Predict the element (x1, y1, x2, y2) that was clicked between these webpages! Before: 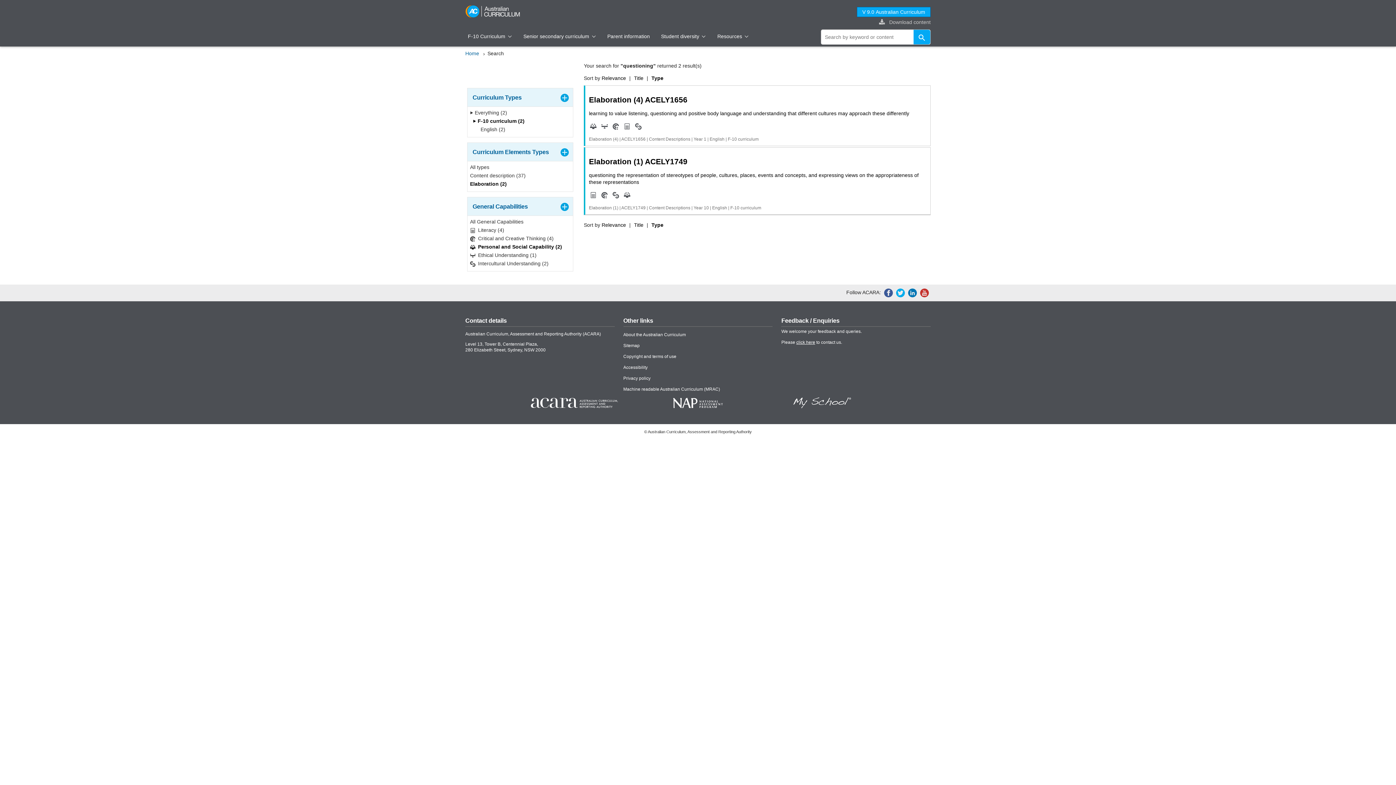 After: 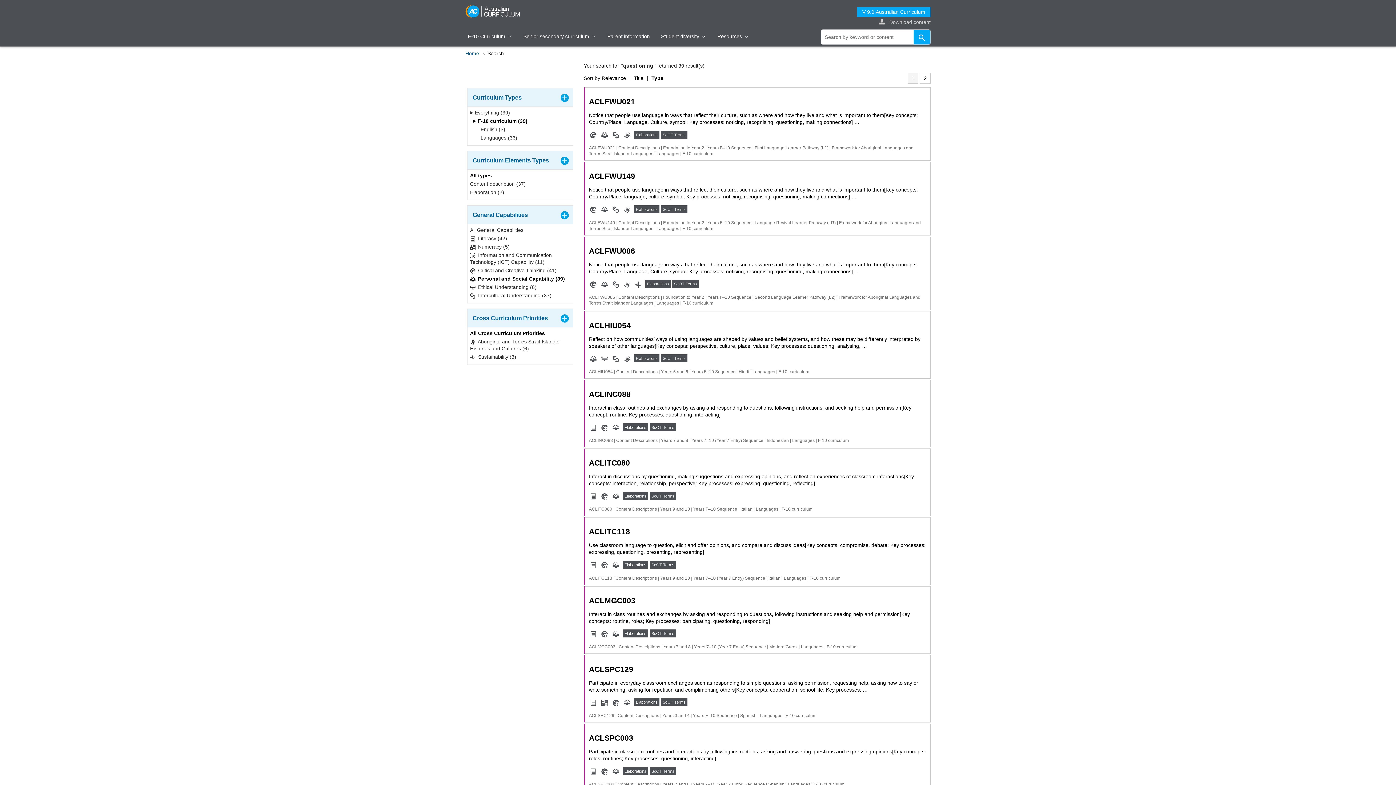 Action: bbox: (470, 163, 489, 172) label: All types